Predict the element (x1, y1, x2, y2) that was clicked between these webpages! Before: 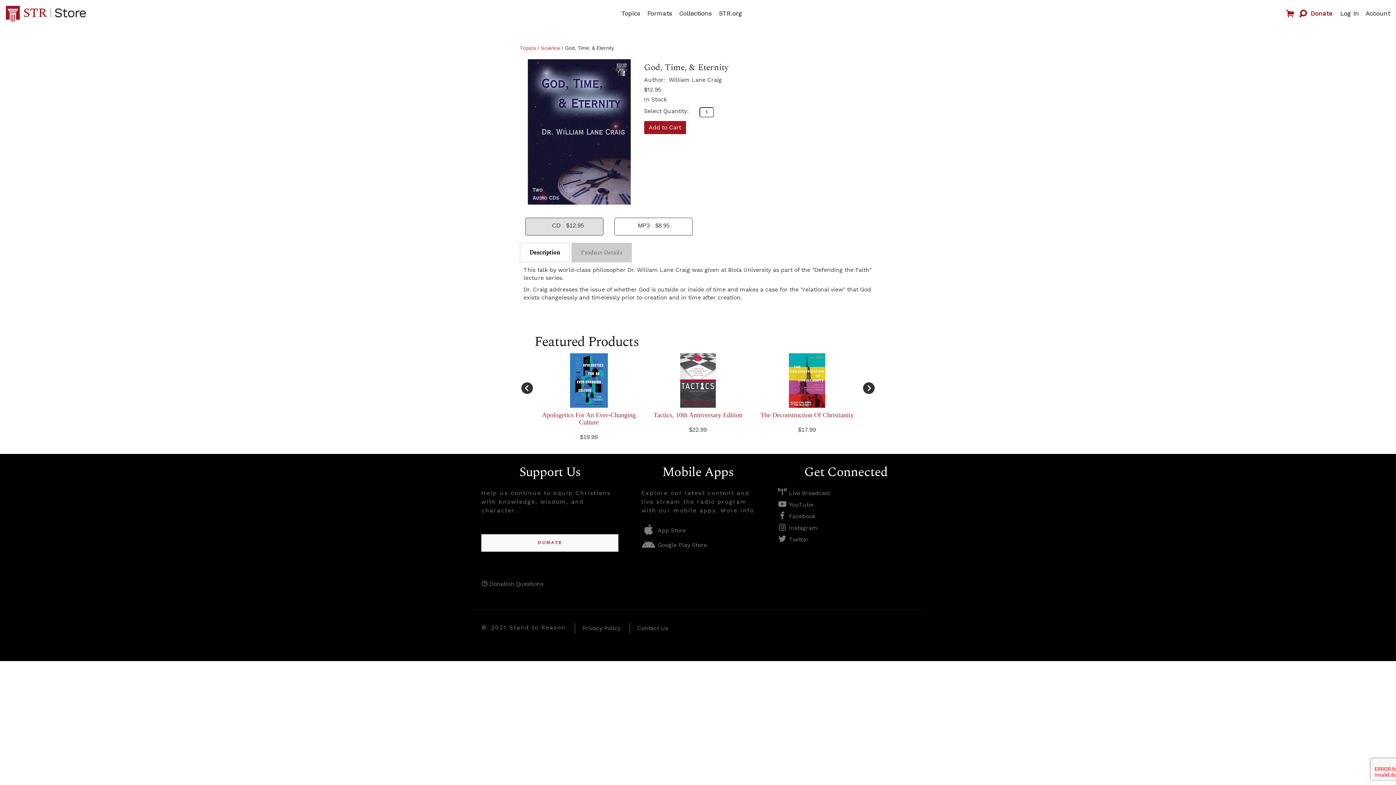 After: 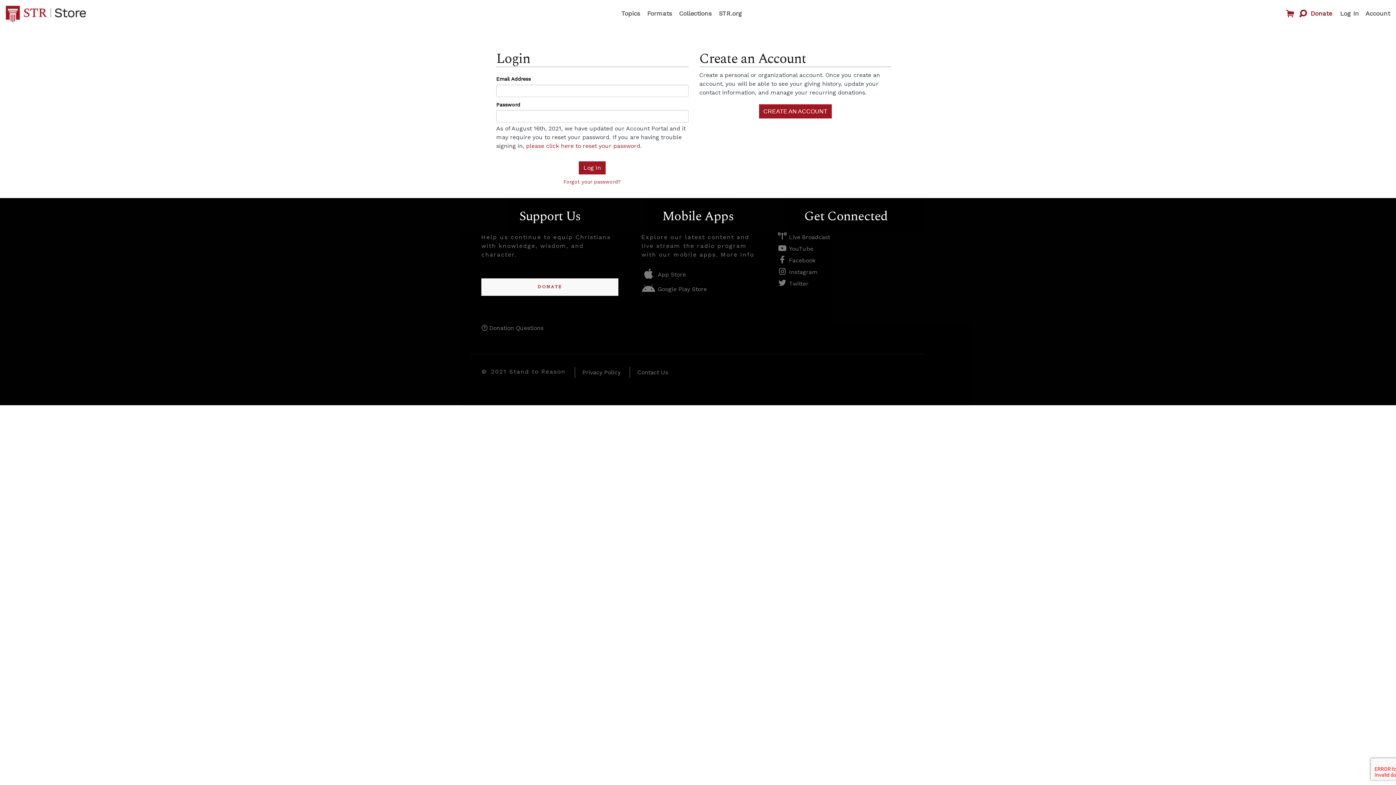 Action: bbox: (1340, 8, 1359, 18) label: Log In